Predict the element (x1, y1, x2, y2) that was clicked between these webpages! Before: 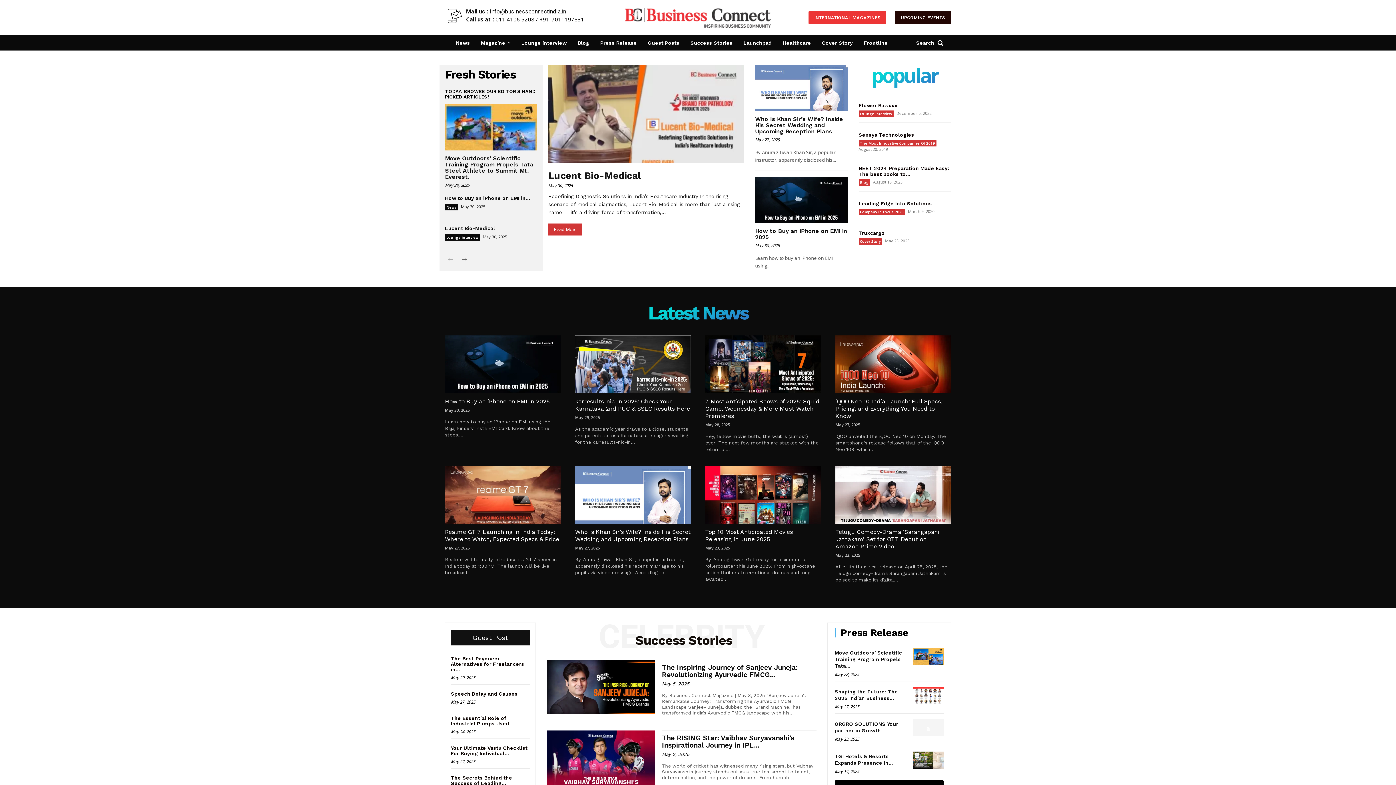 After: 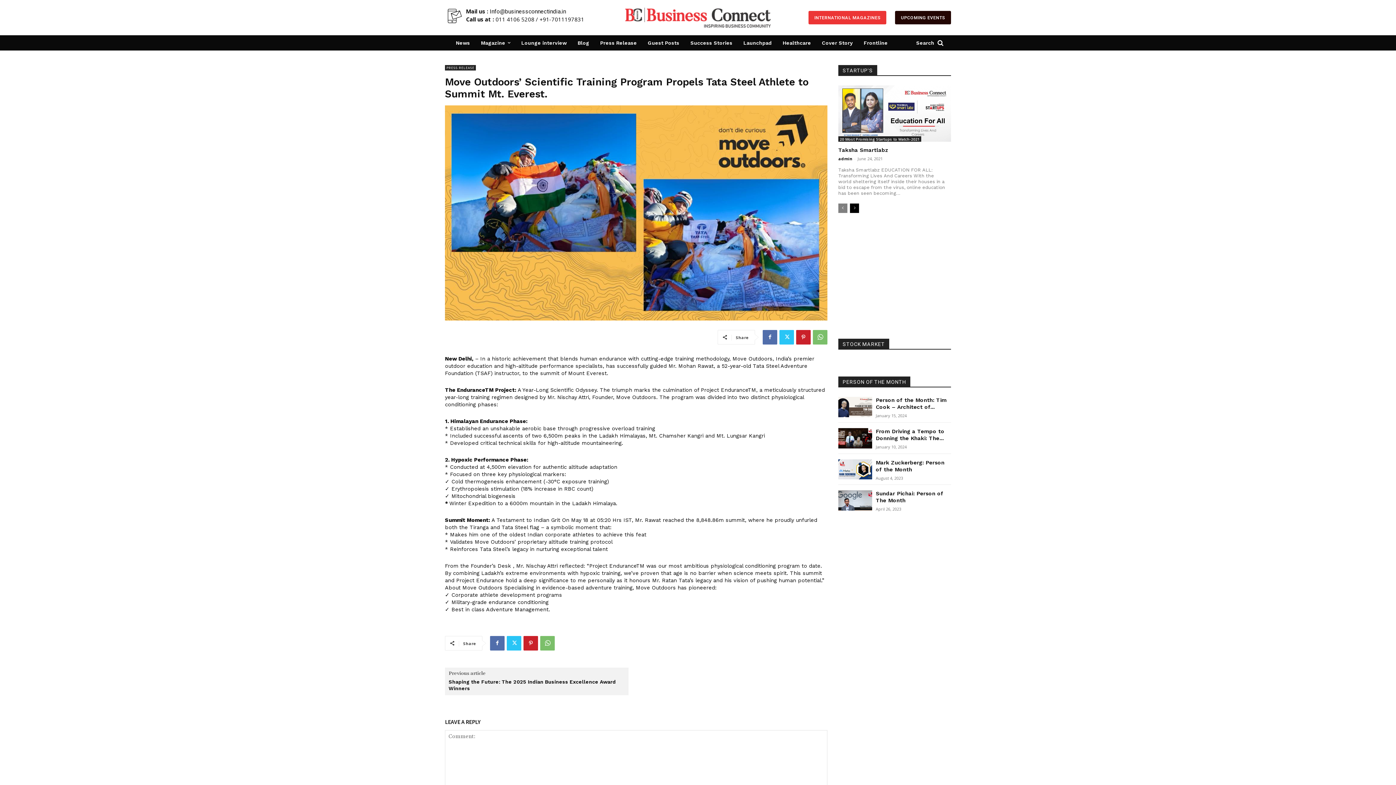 Action: bbox: (913, 648, 944, 665)